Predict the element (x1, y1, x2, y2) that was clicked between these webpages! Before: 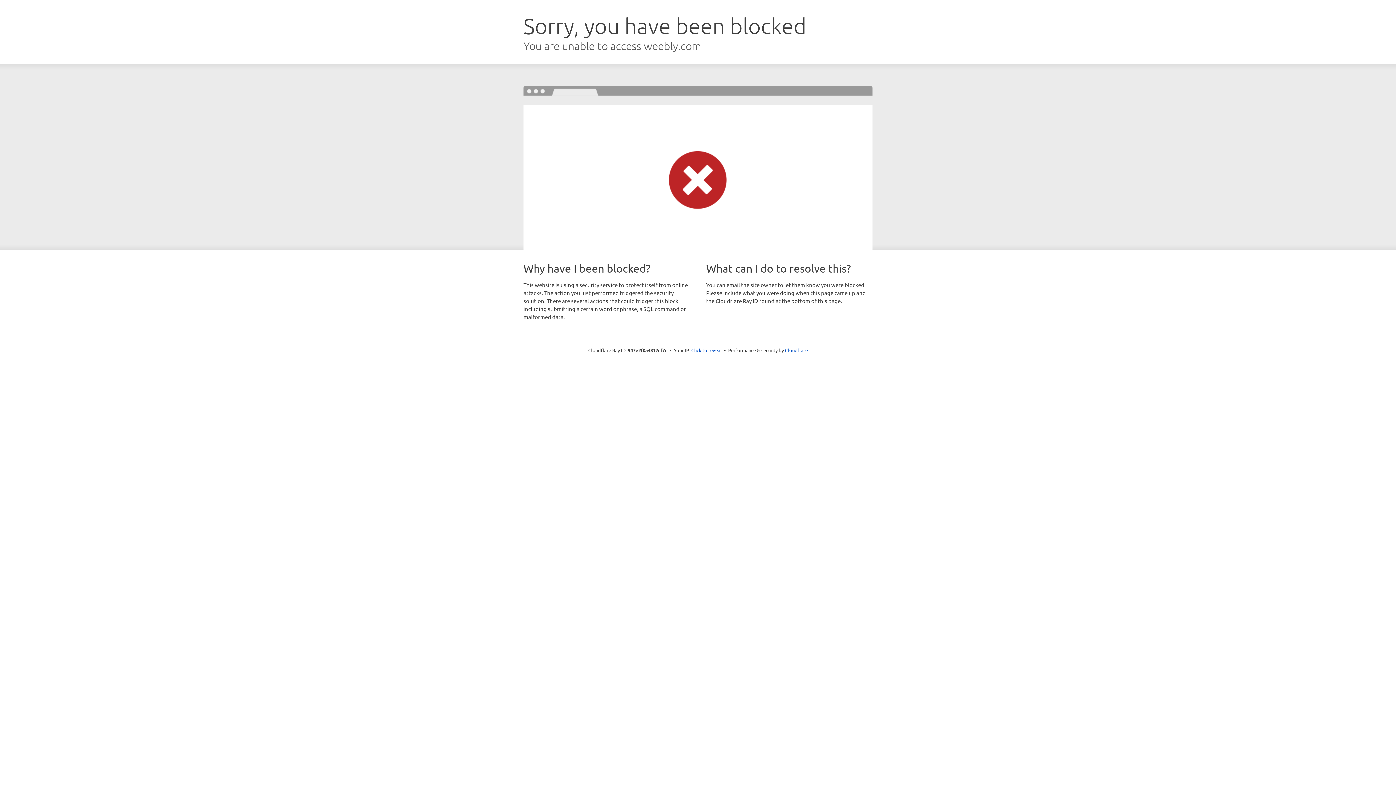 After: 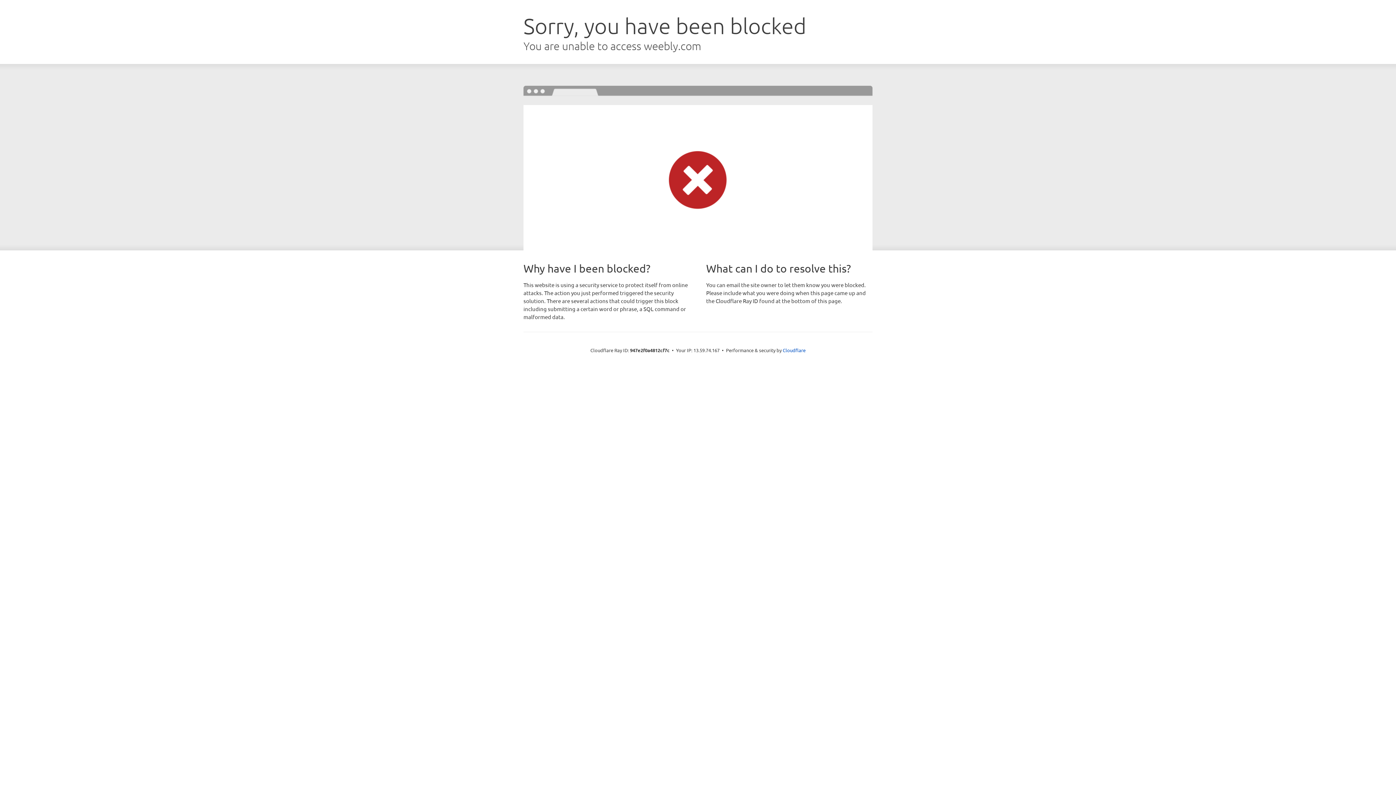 Action: bbox: (691, 346, 722, 353) label: Click to reveal